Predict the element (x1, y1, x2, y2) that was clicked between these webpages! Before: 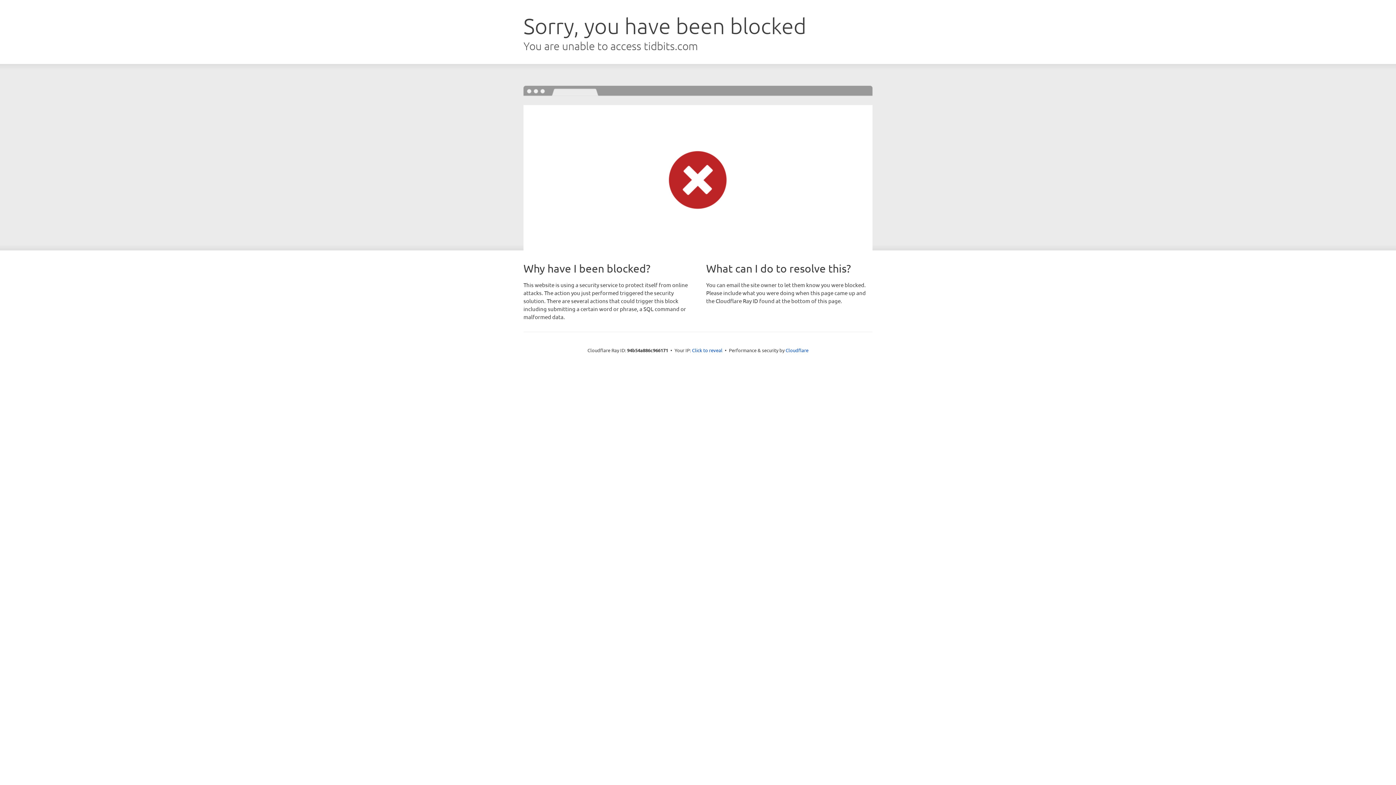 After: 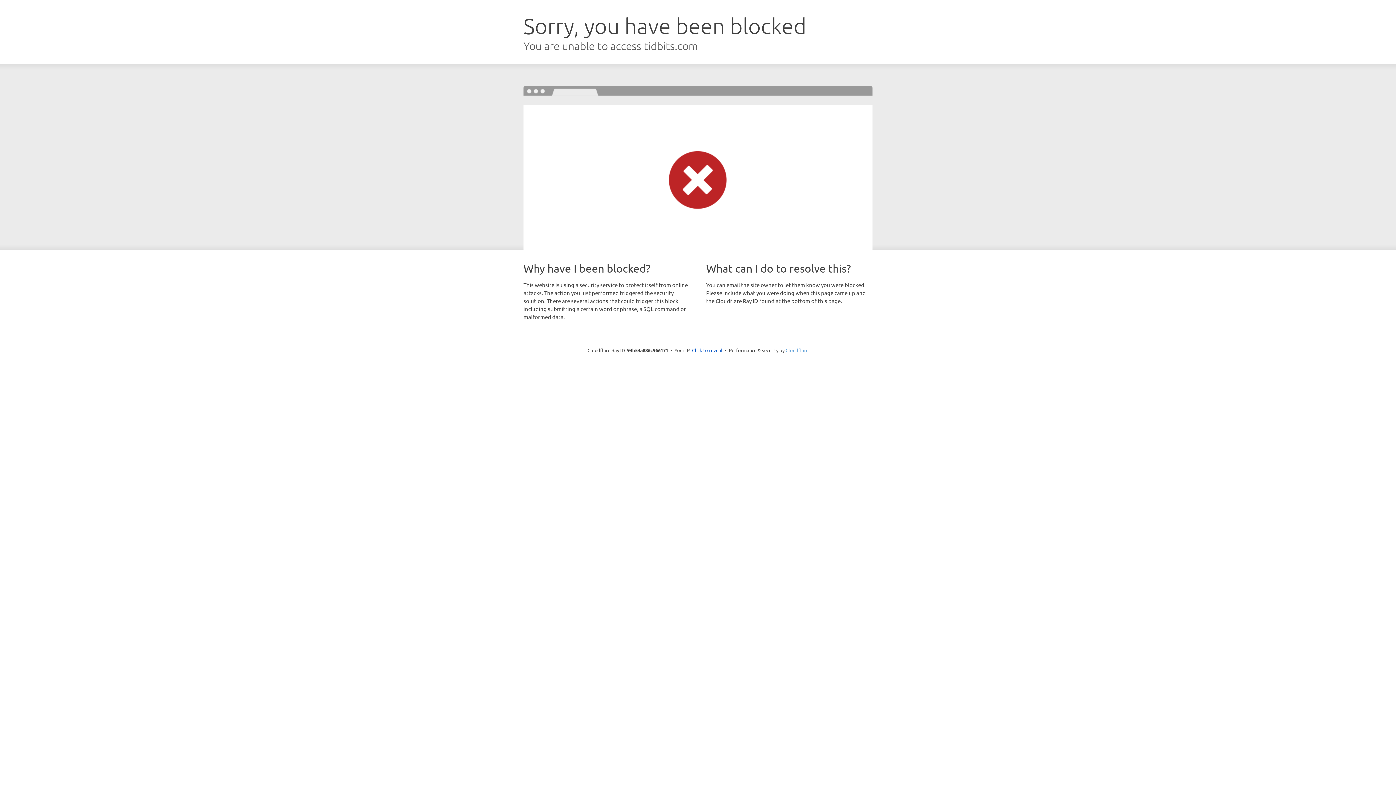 Action: bbox: (785, 347, 808, 353) label: Cloudflare